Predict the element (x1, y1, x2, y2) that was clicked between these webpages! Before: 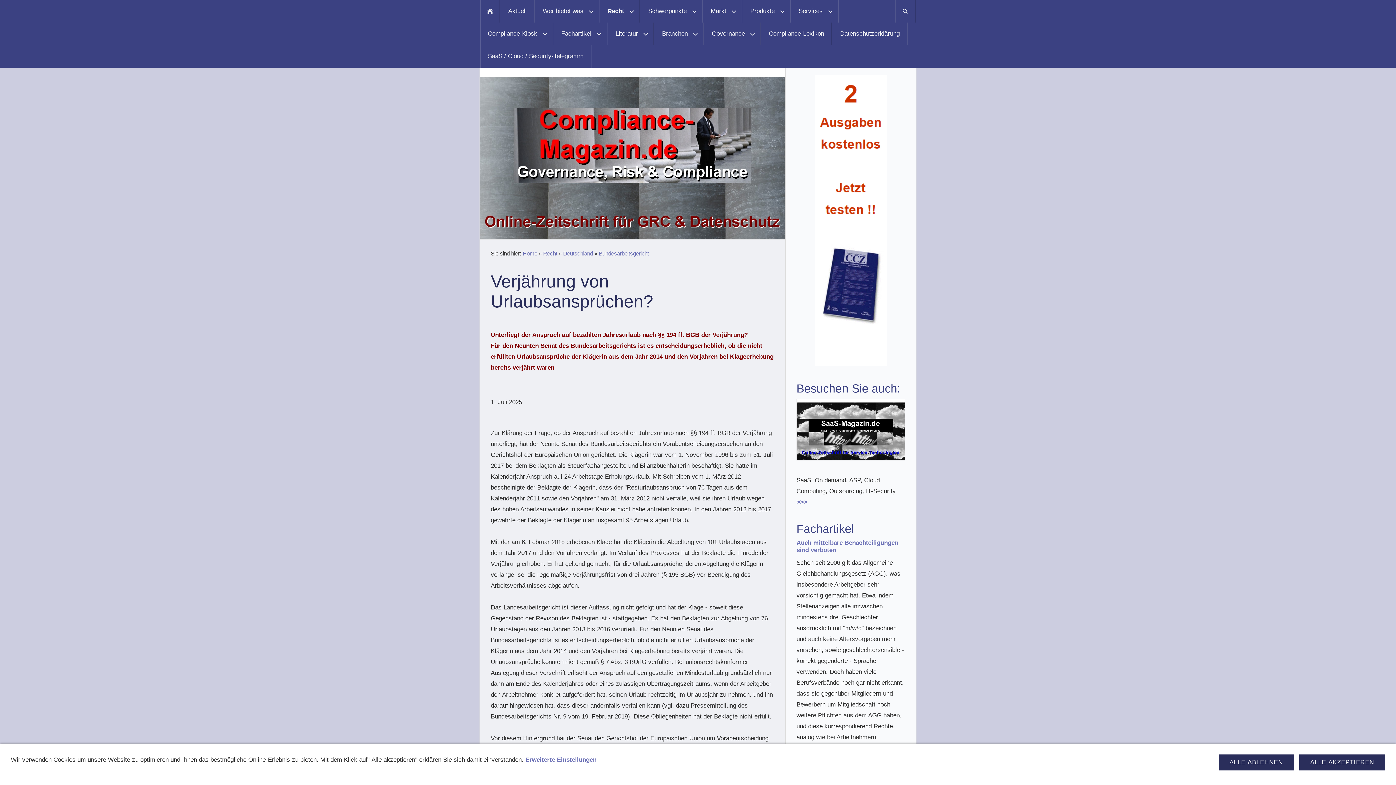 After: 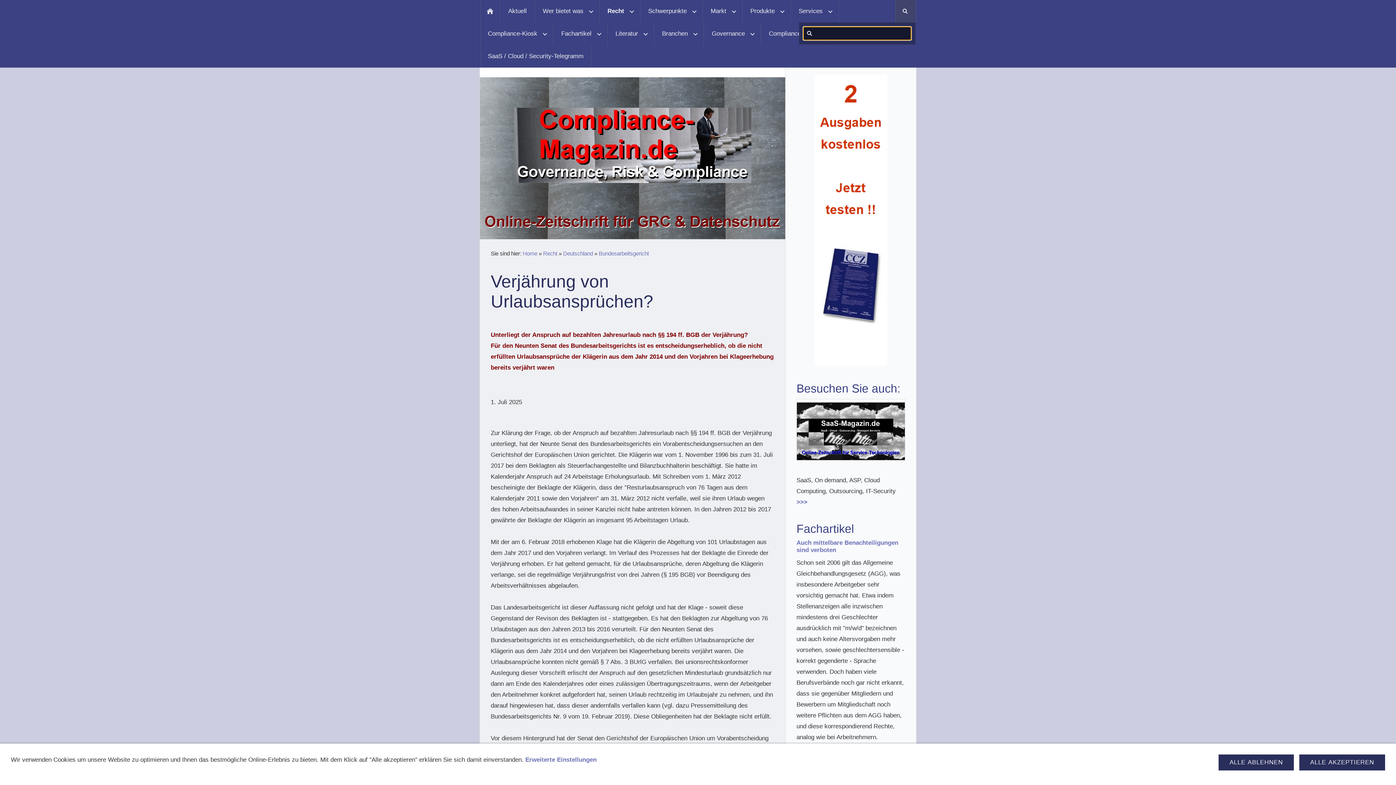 Action: bbox: (895, 0, 915, 22)